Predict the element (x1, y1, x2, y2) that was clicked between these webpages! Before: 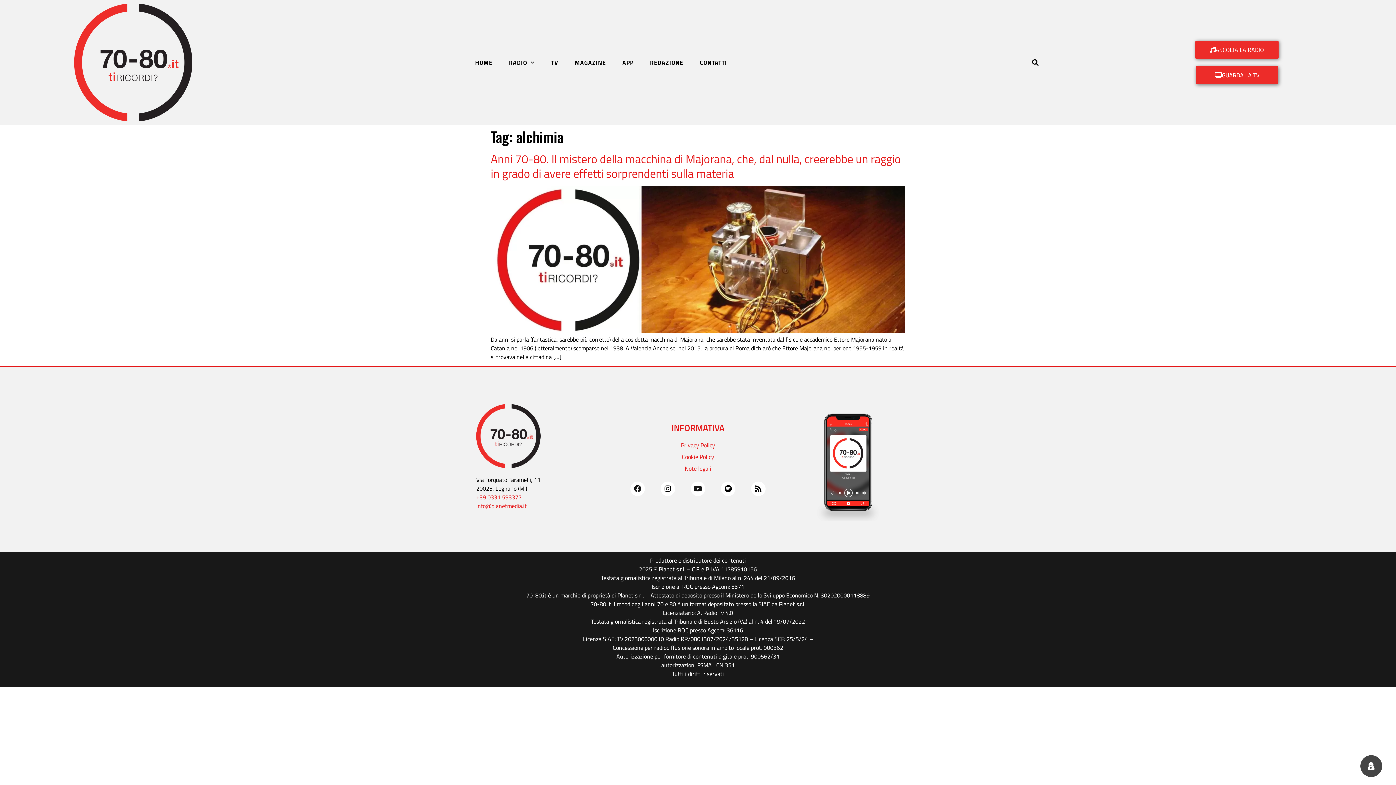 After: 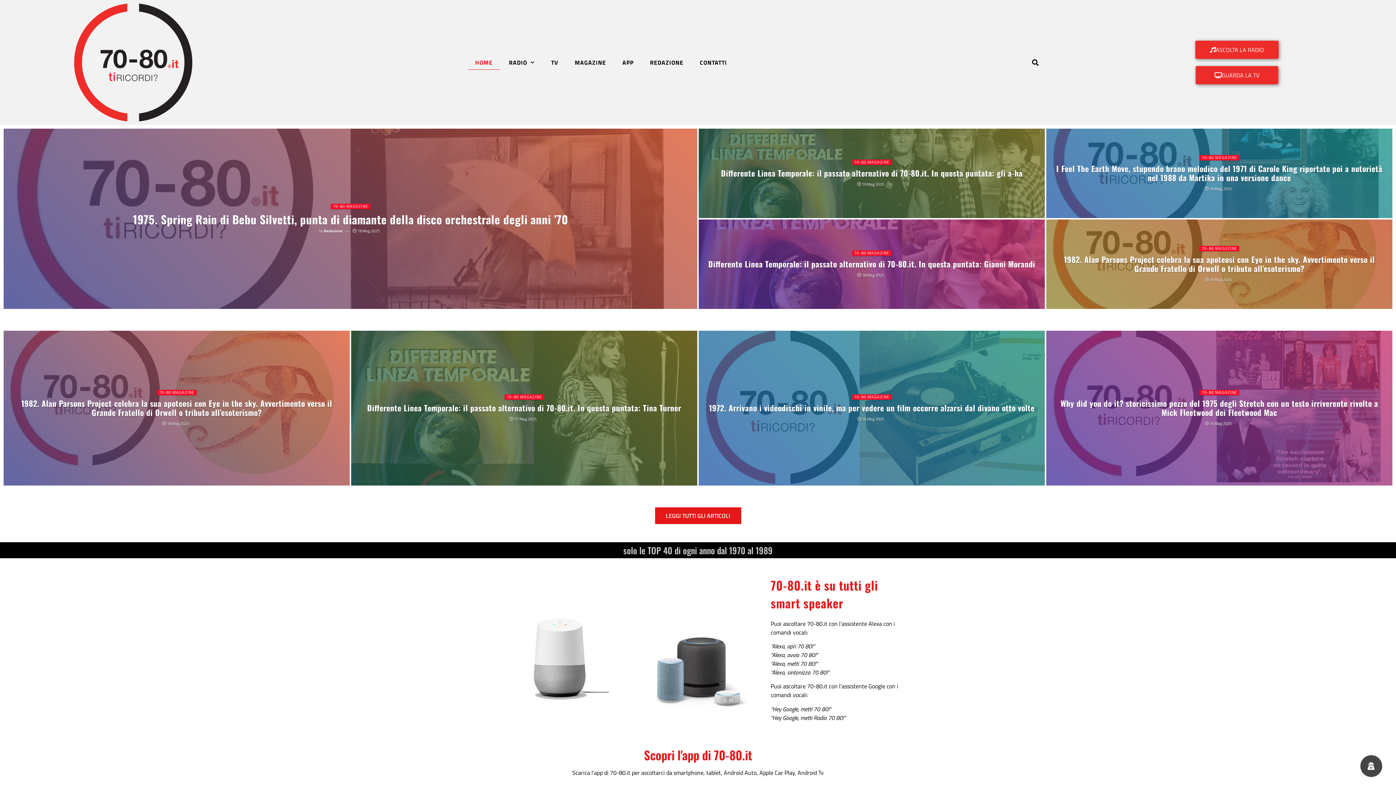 Action: bbox: (467, 55, 499, 69) label: HOME